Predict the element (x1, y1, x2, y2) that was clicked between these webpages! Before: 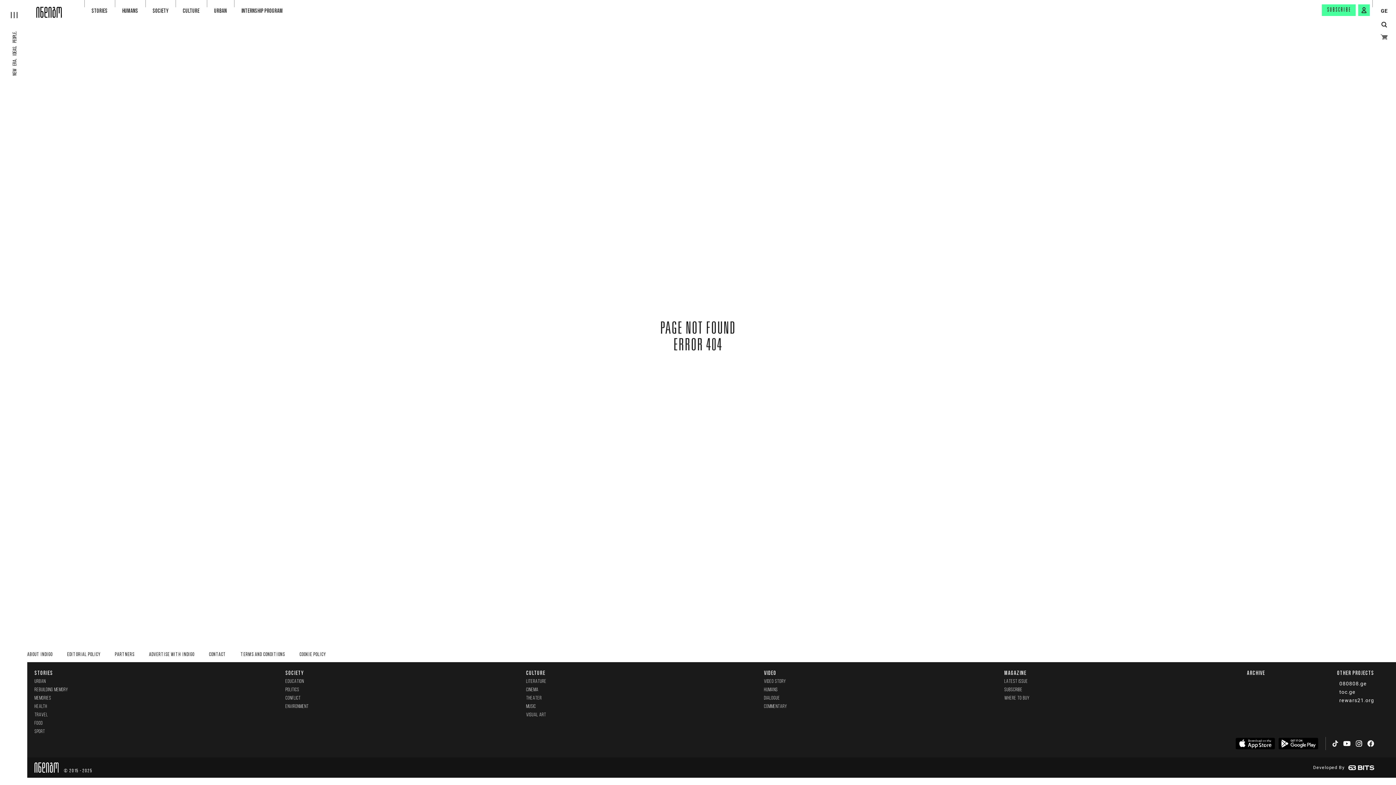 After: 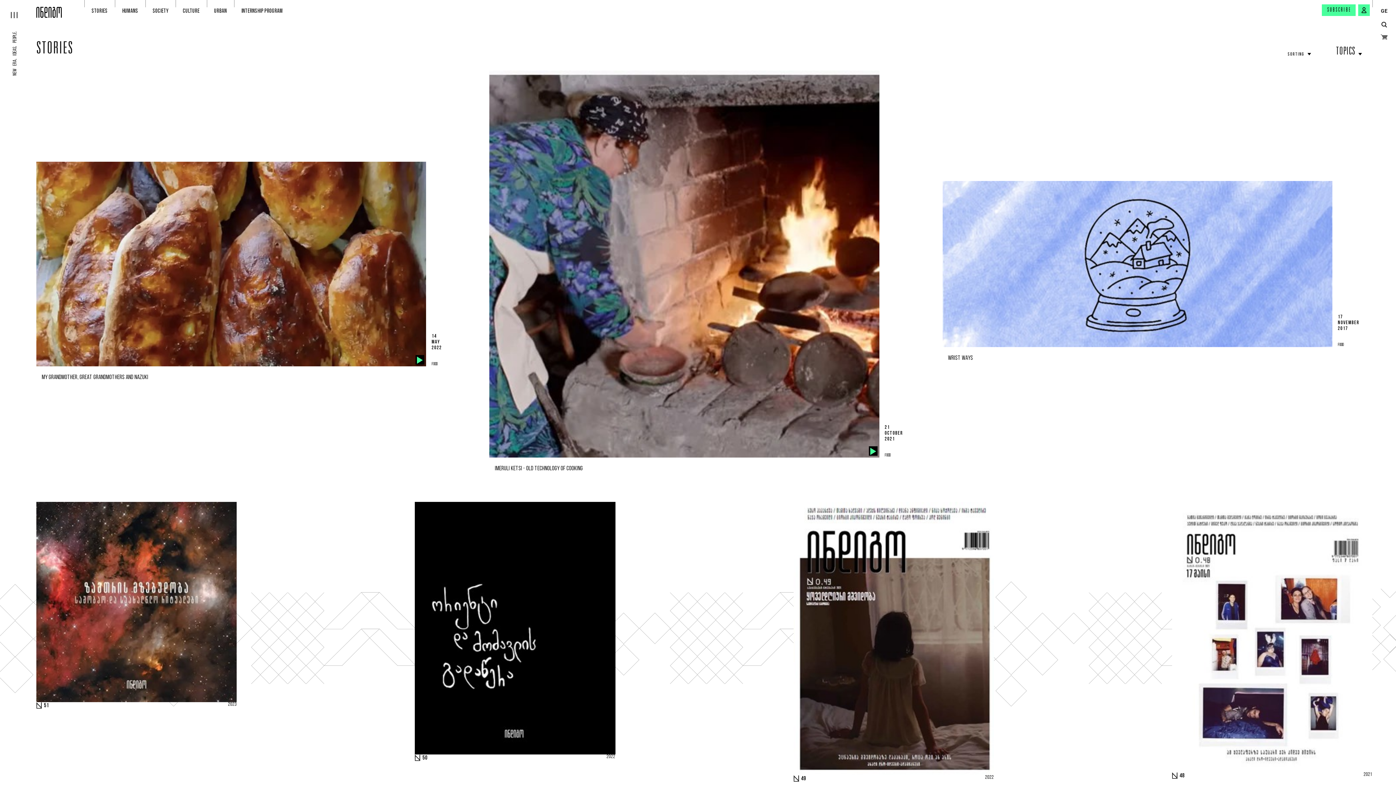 Action: label: FOOD bbox: (34, 720, 68, 727)